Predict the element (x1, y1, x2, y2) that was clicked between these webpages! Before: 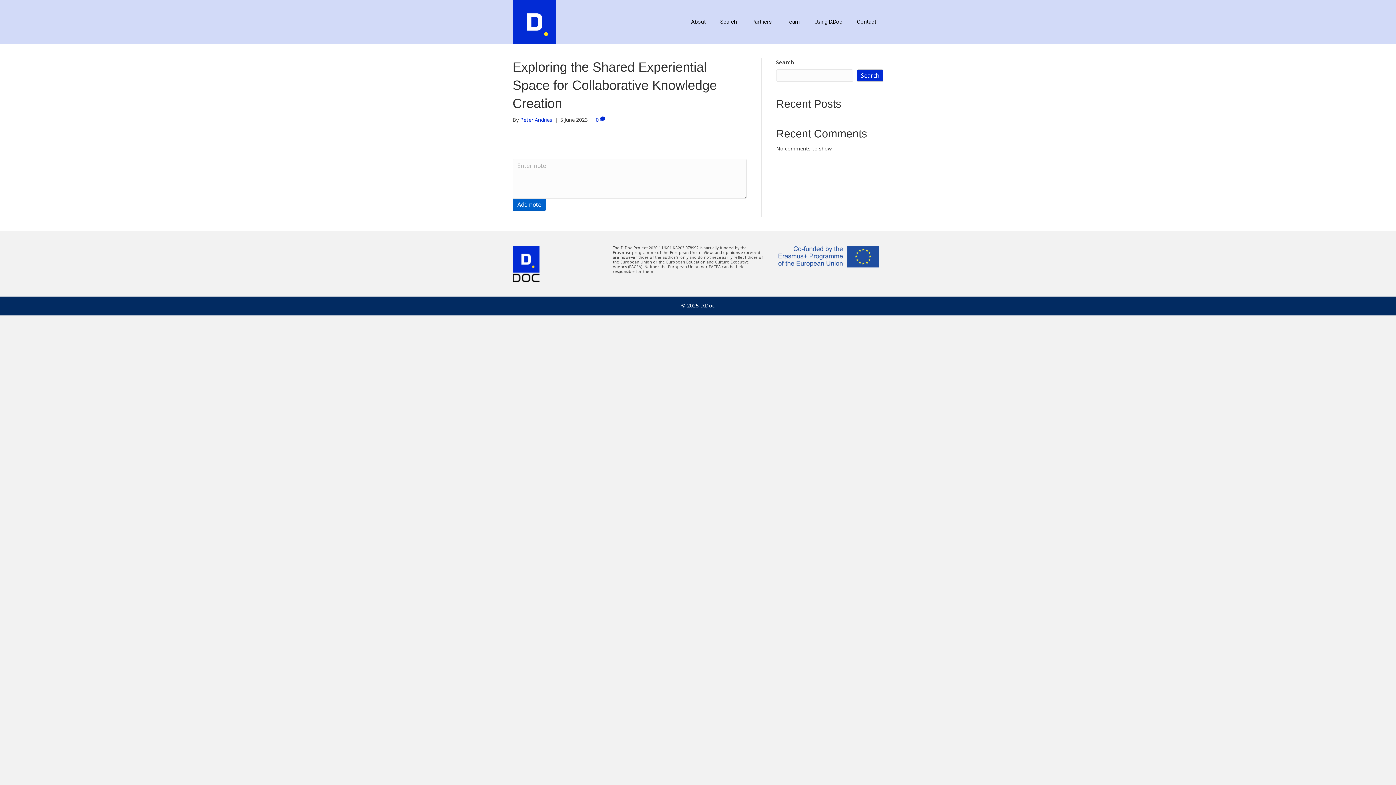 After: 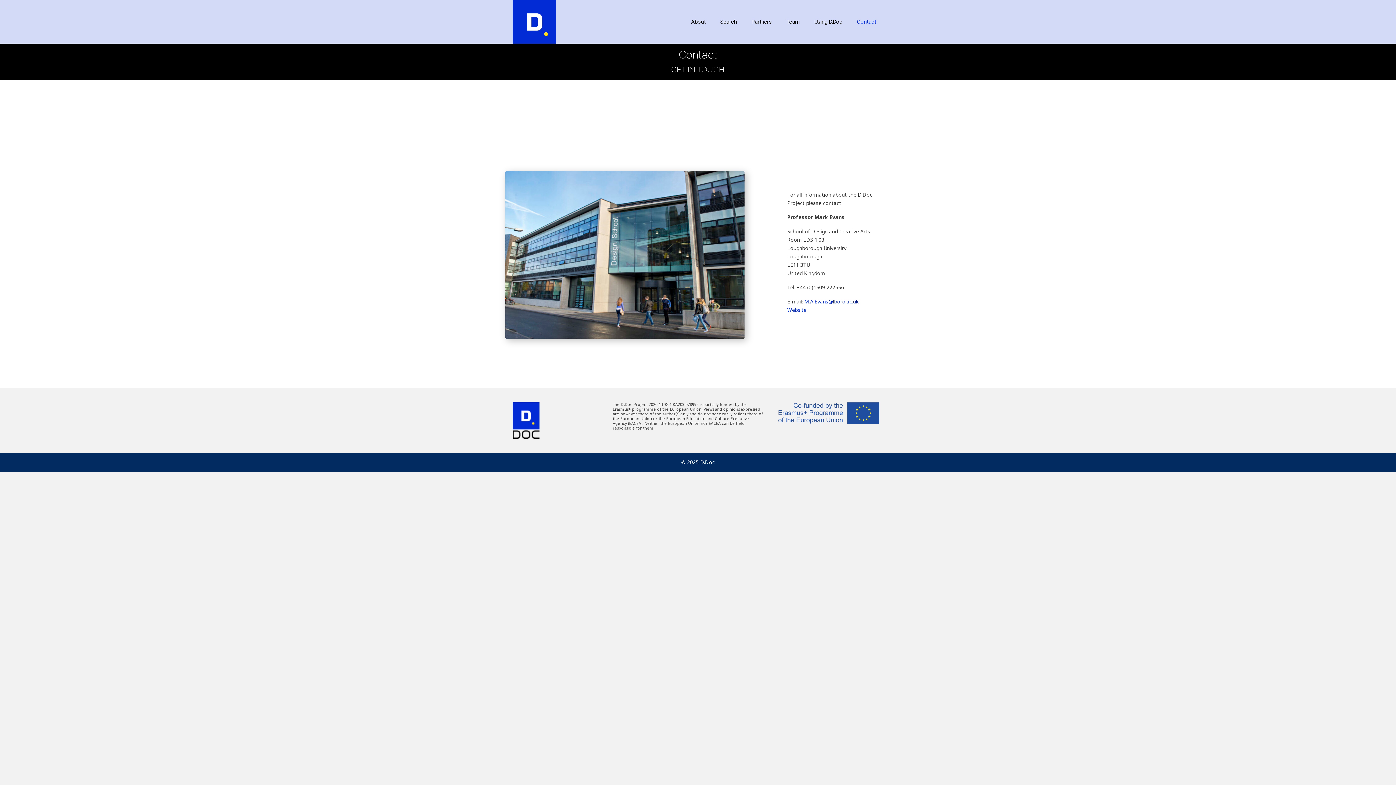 Action: bbox: (849, 12, 883, 31) label: Contact